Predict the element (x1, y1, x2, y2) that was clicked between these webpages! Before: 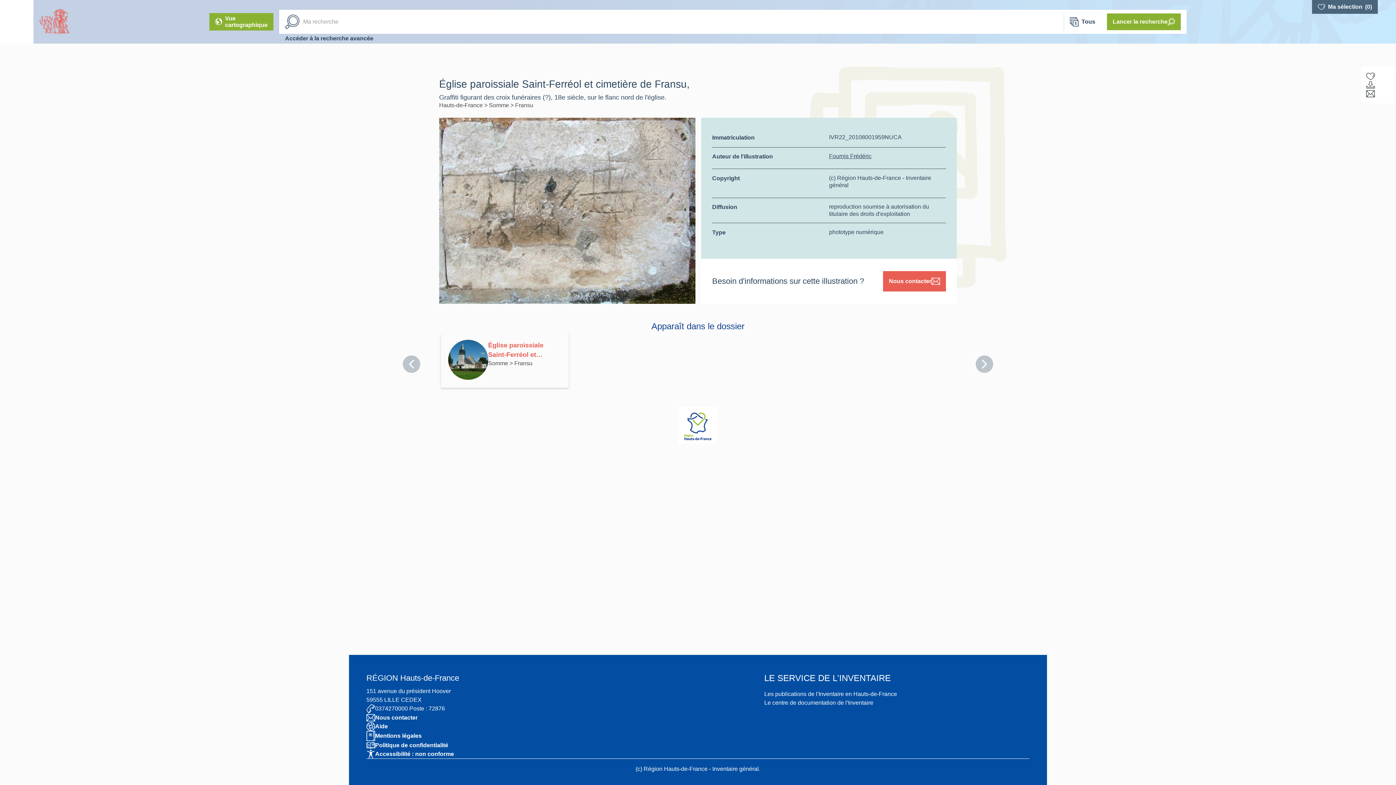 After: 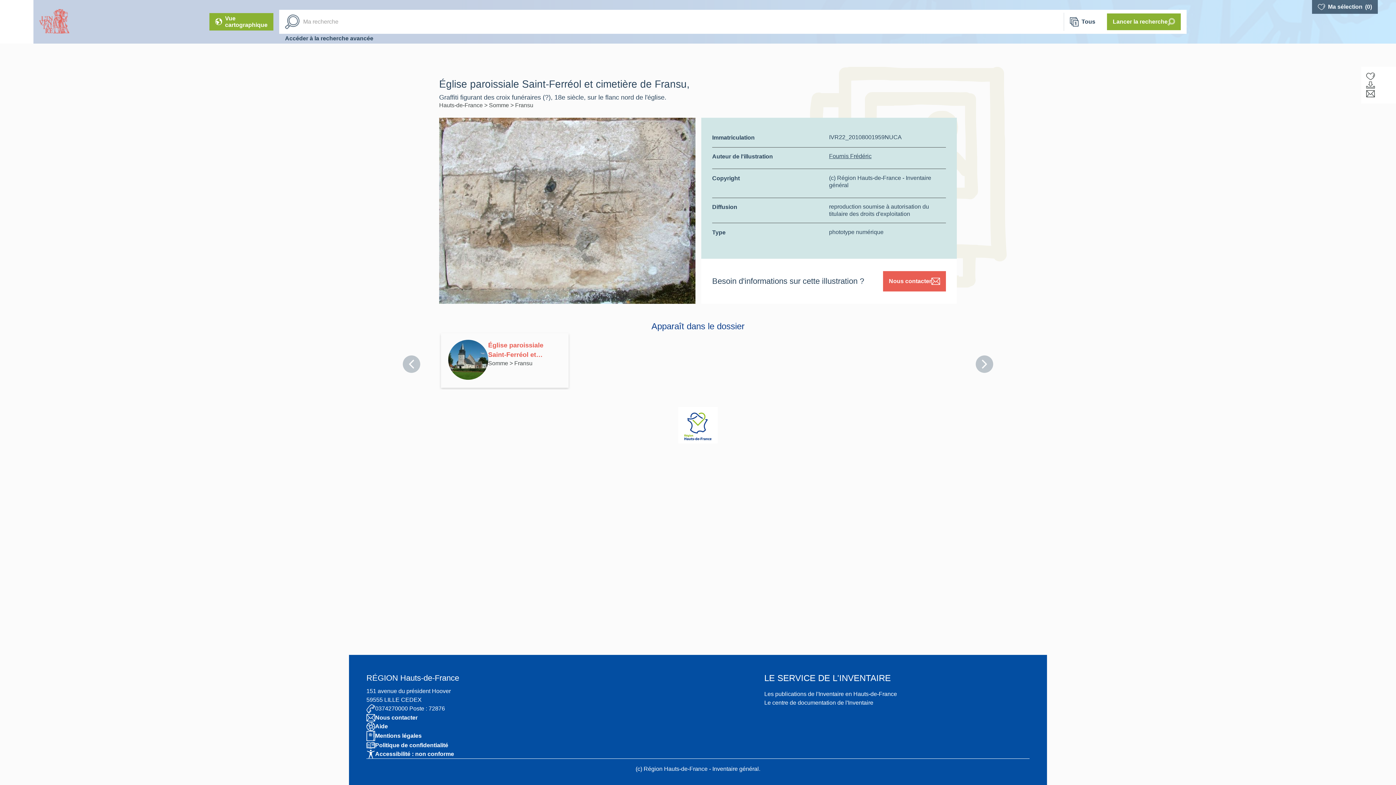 Action: bbox: (439, 117, 695, 304)